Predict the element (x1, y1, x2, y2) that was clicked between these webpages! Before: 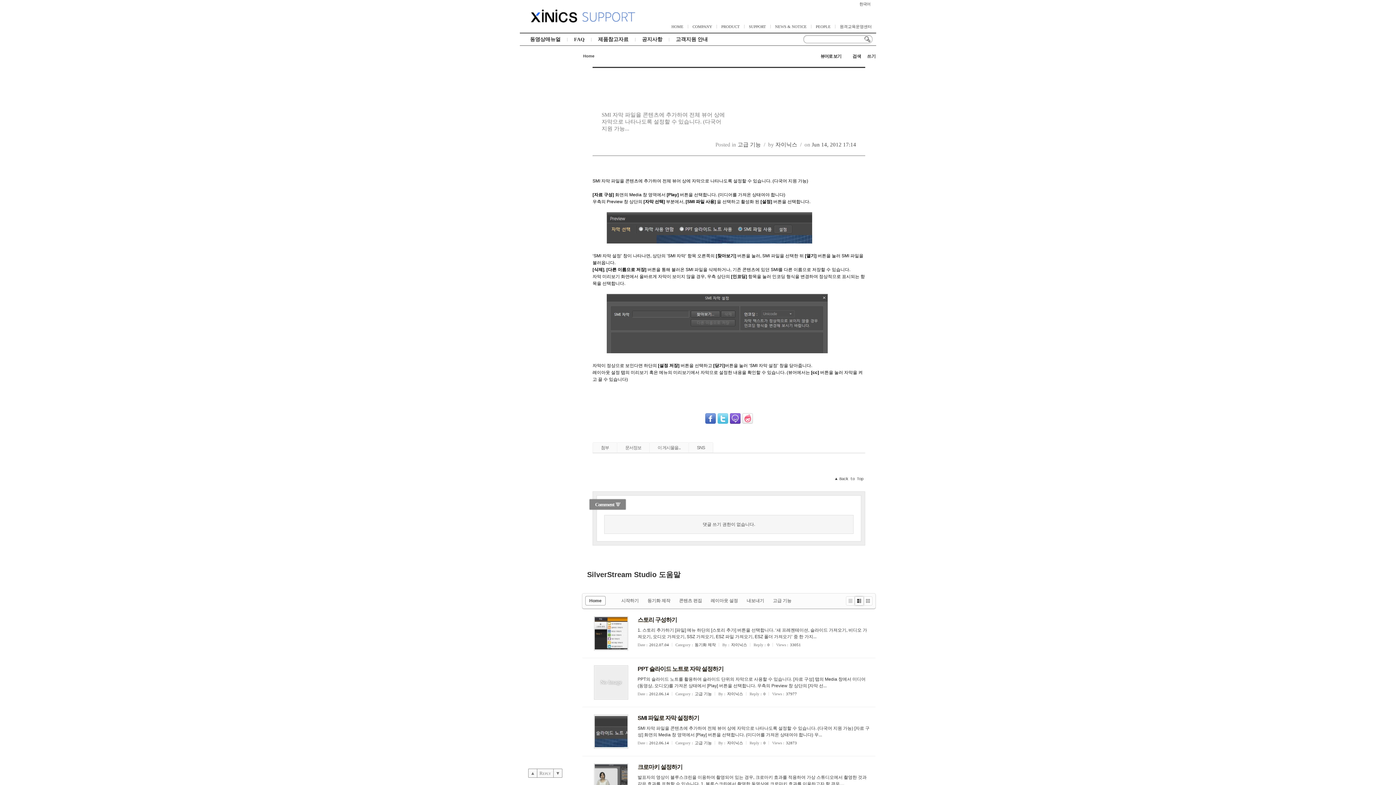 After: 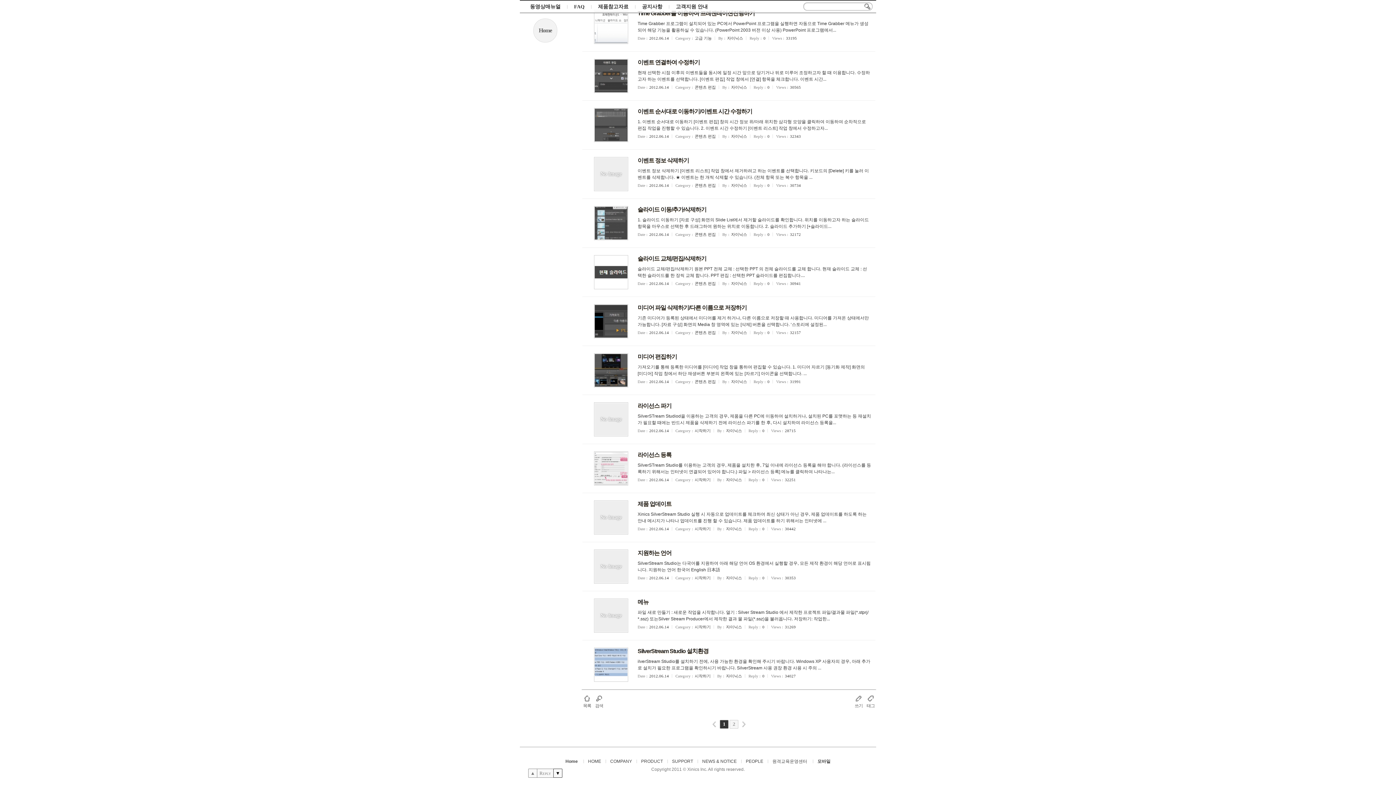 Action: bbox: (553, 769, 562, 778) label: ▼